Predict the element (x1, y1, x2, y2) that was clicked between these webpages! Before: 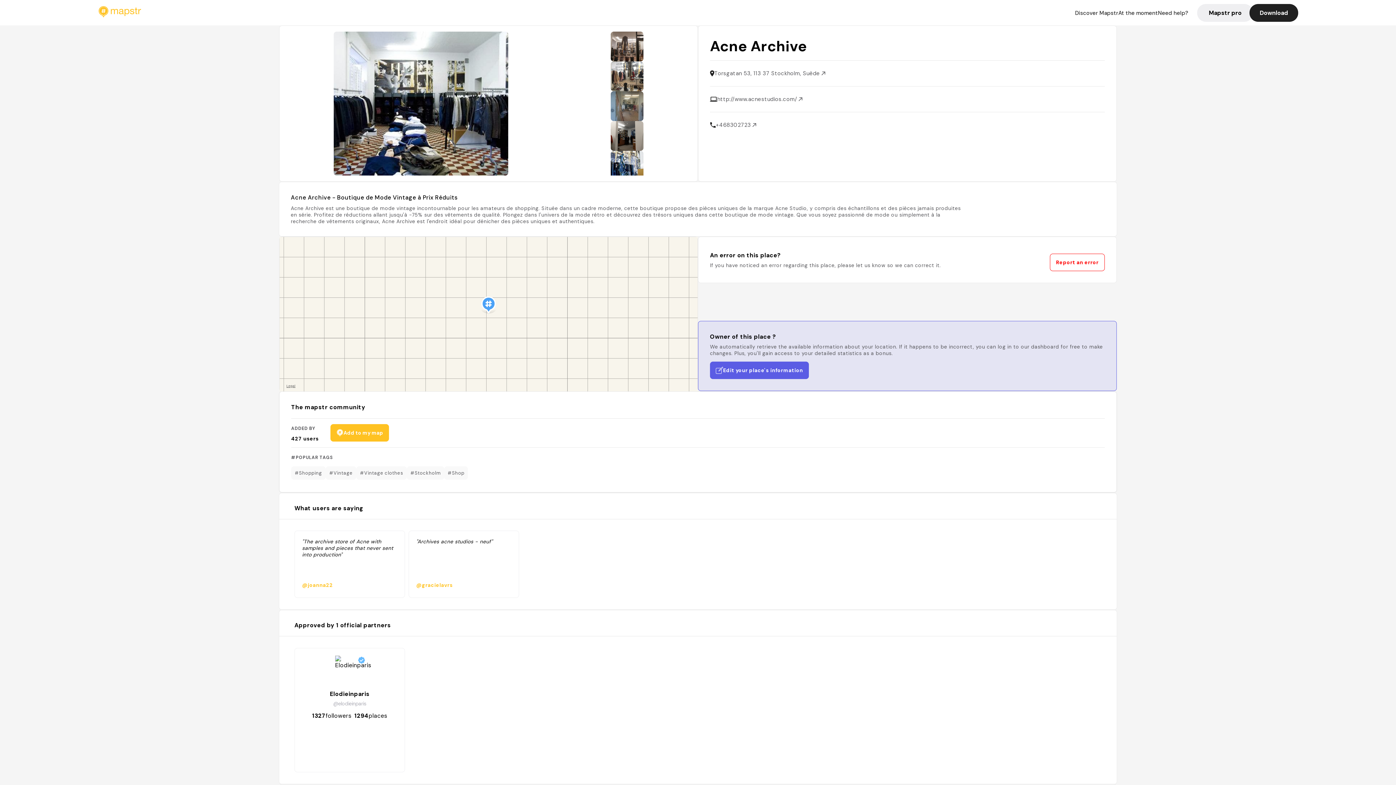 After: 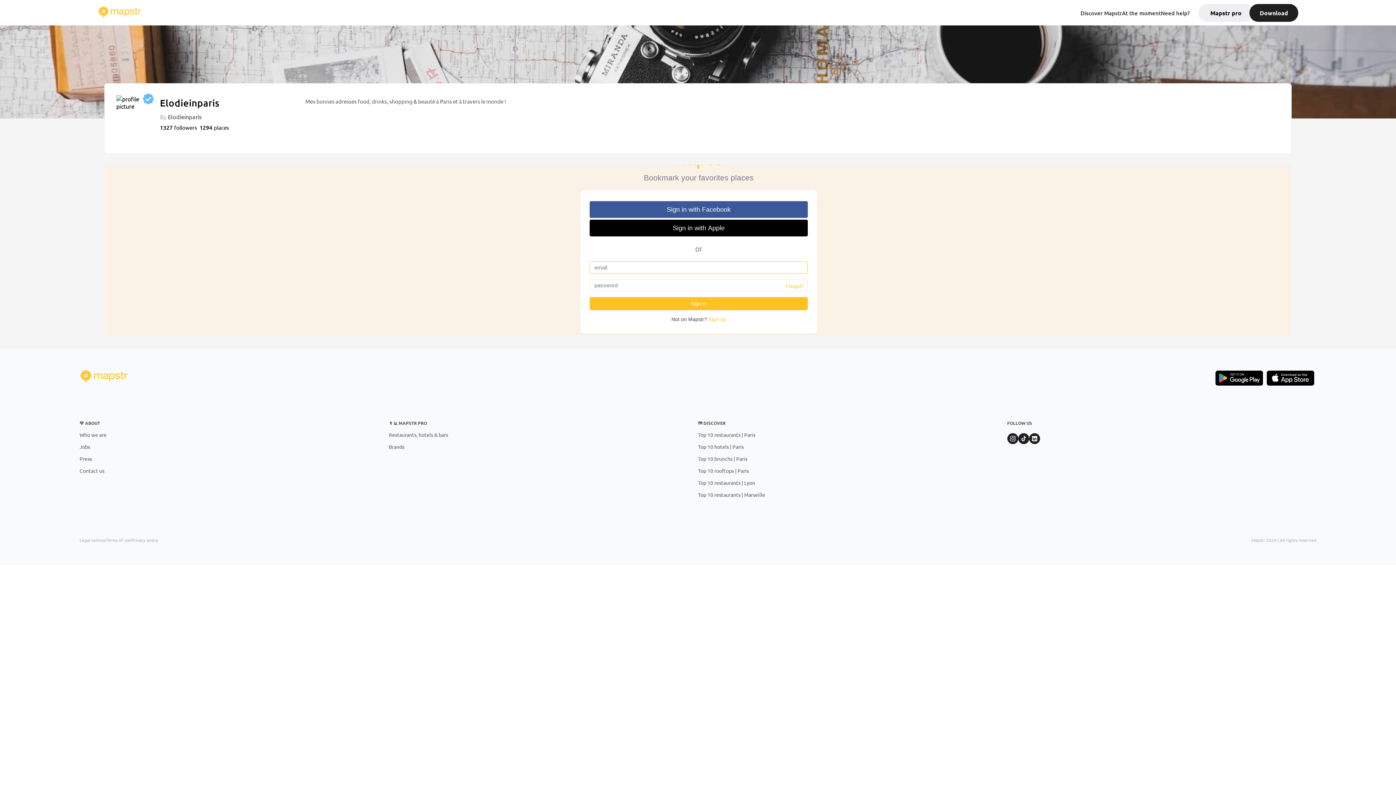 Action: label: Elodieinparis
@elodieinparis
1327
followers
1294
places bbox: (290, 648, 405, 772)